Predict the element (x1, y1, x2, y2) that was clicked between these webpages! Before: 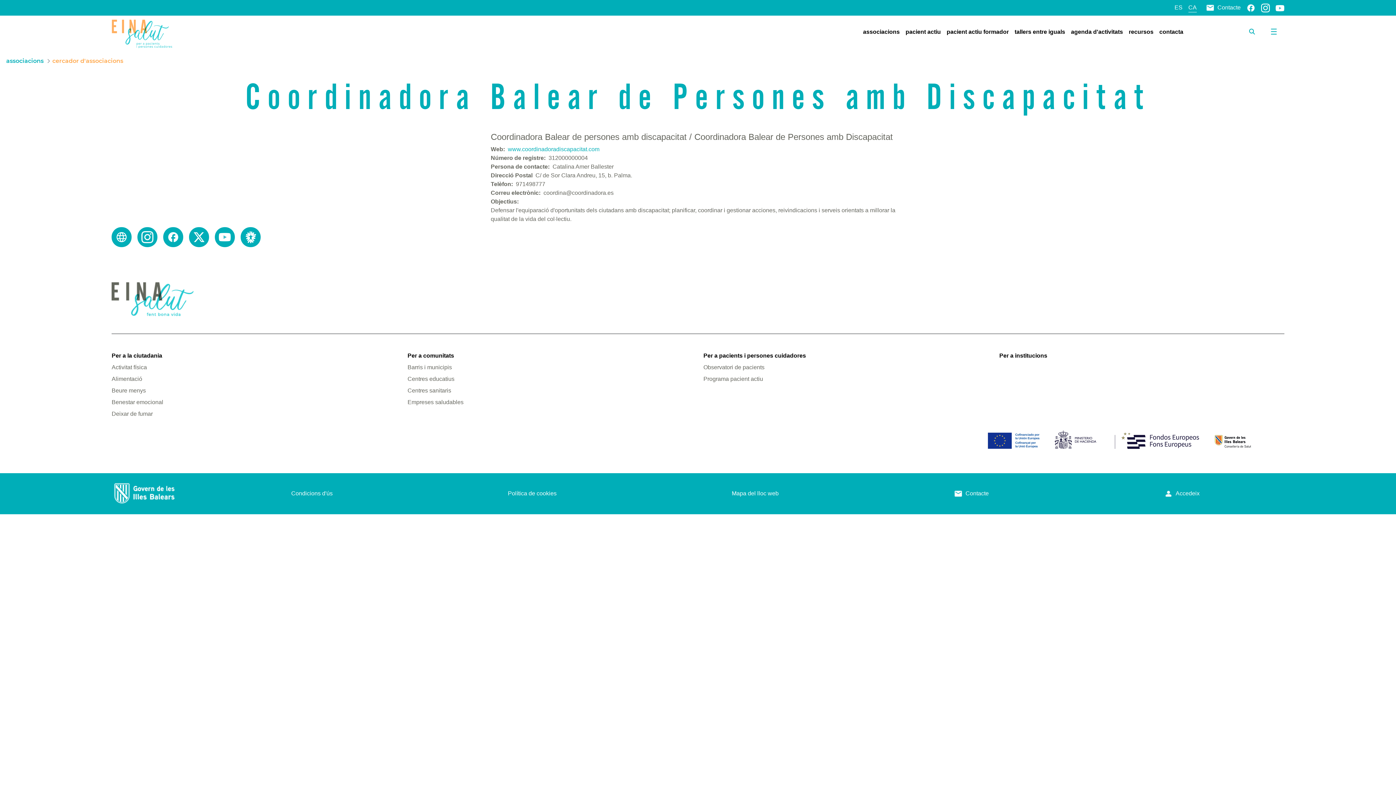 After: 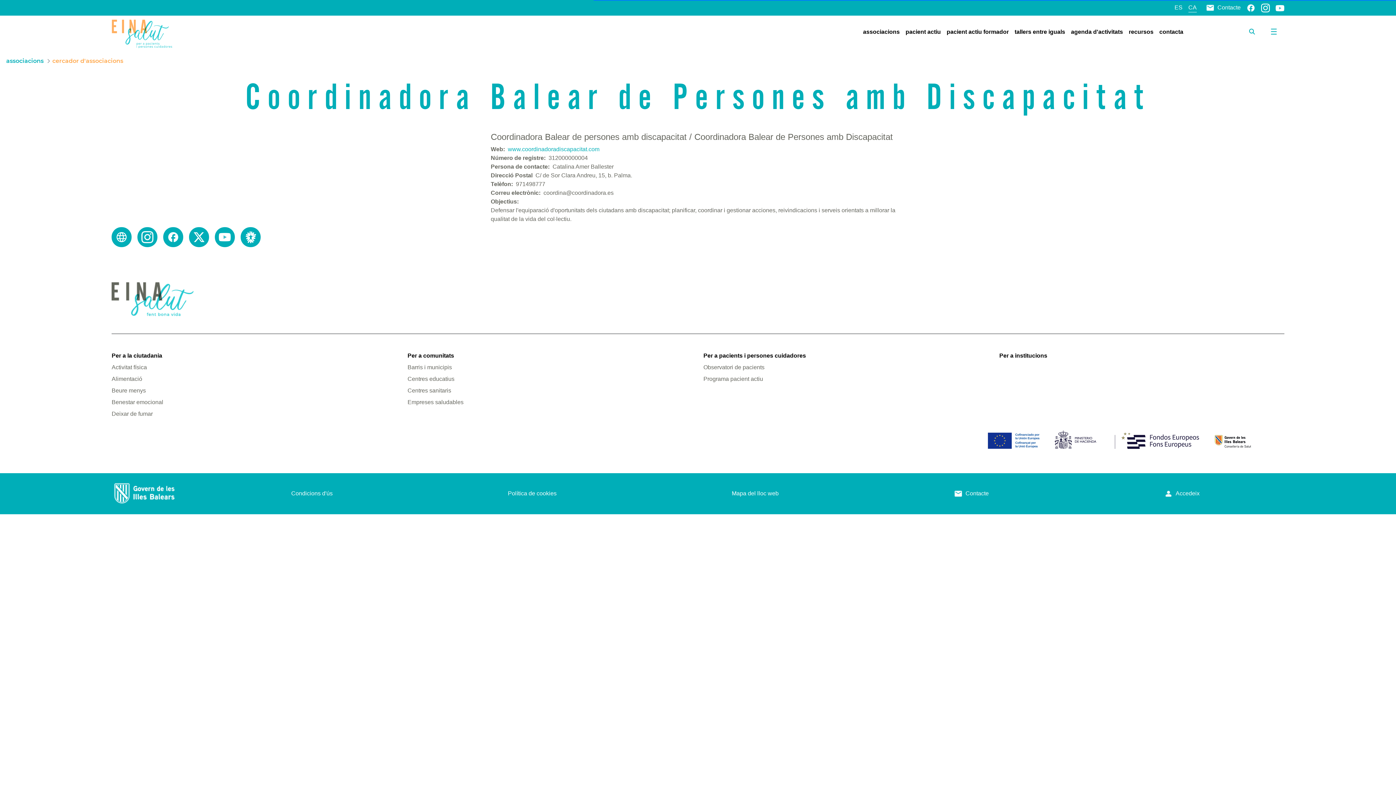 Action: label: Programa pacient actiu bbox: (703, 374, 988, 383)